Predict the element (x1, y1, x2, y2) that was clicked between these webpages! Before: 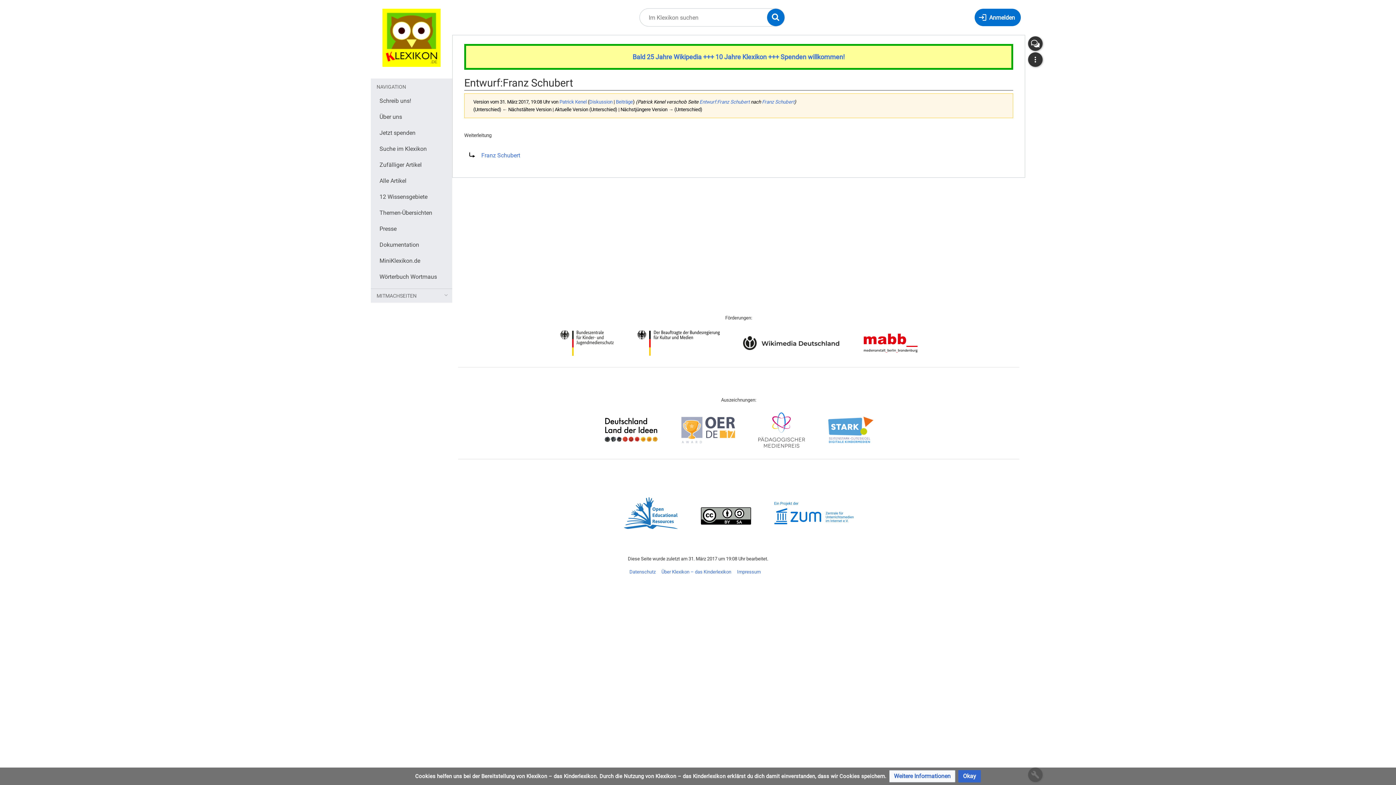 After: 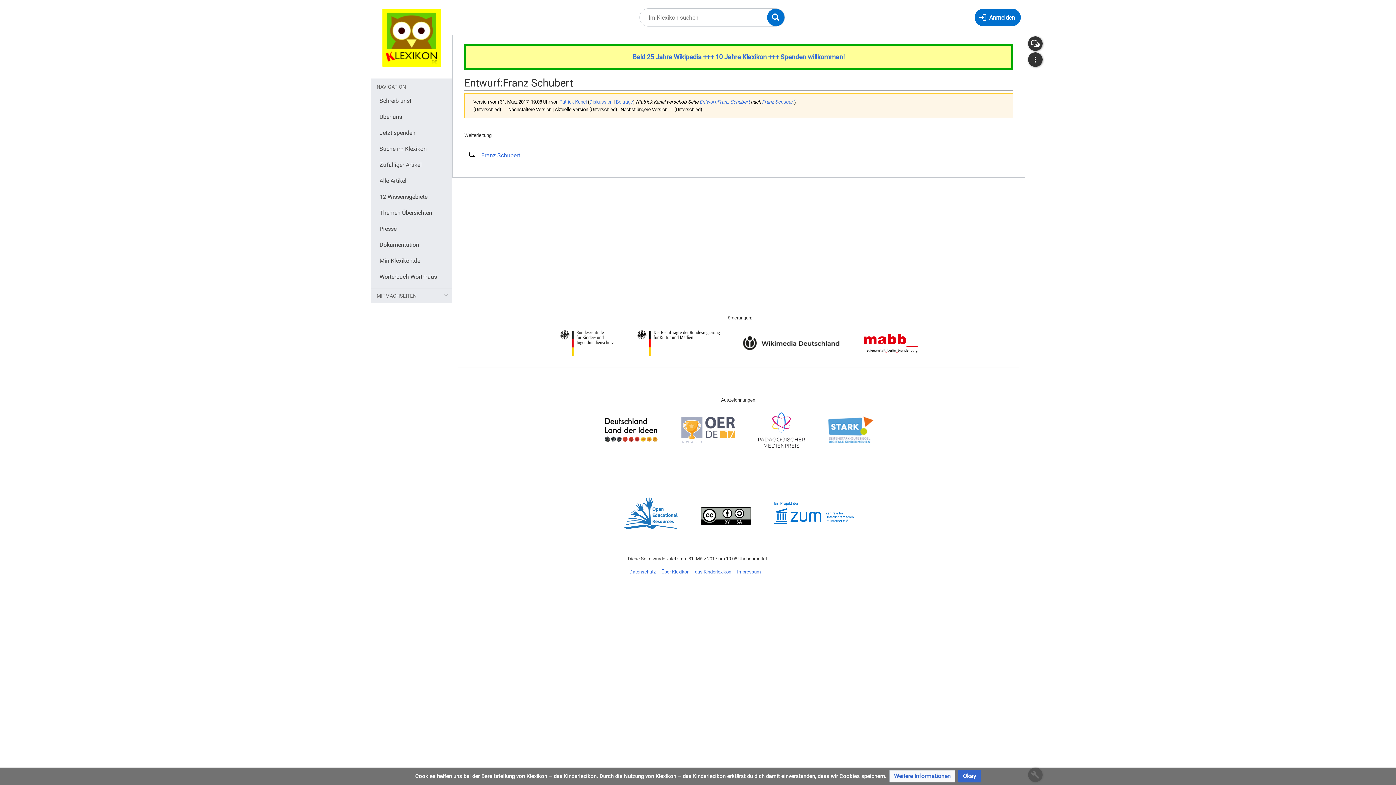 Action: bbox: (864, 339, 917, 346)